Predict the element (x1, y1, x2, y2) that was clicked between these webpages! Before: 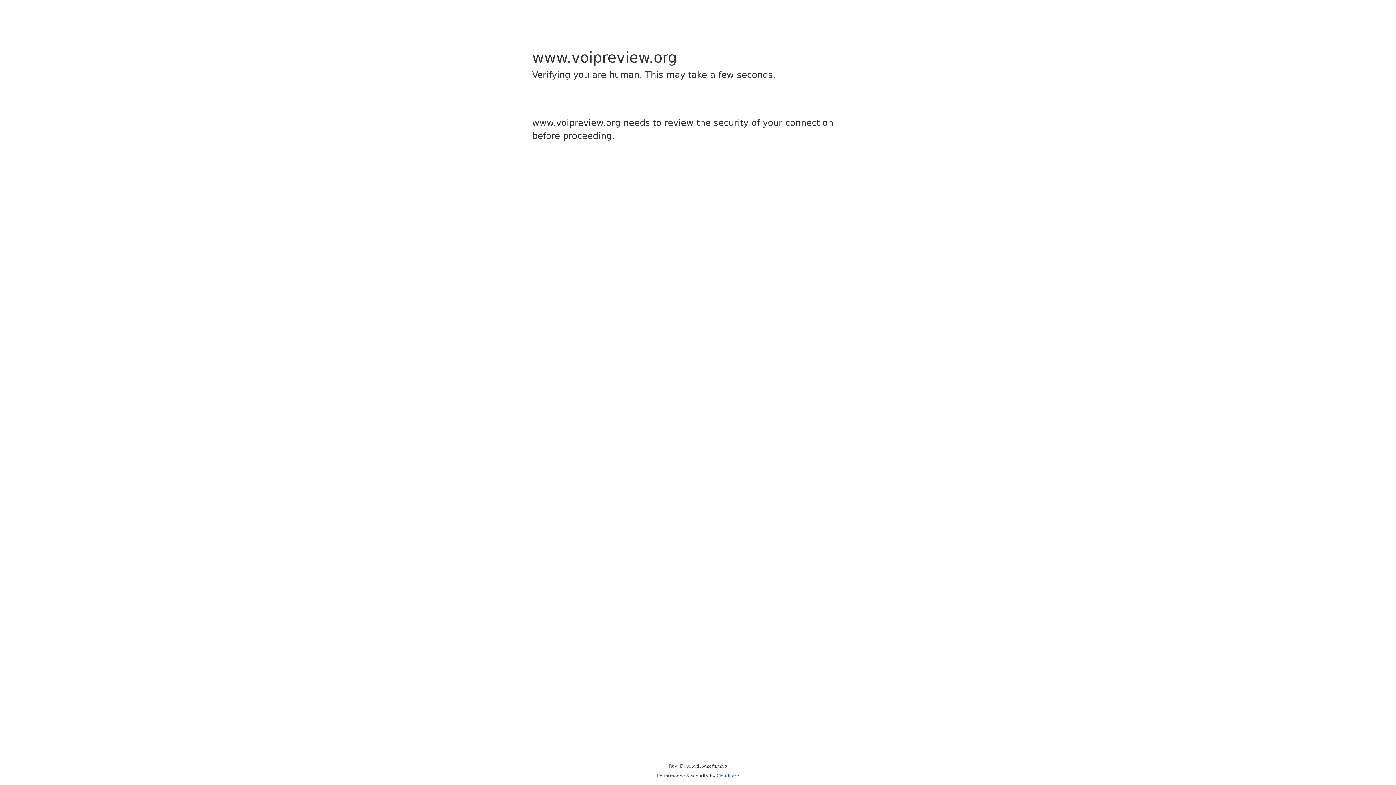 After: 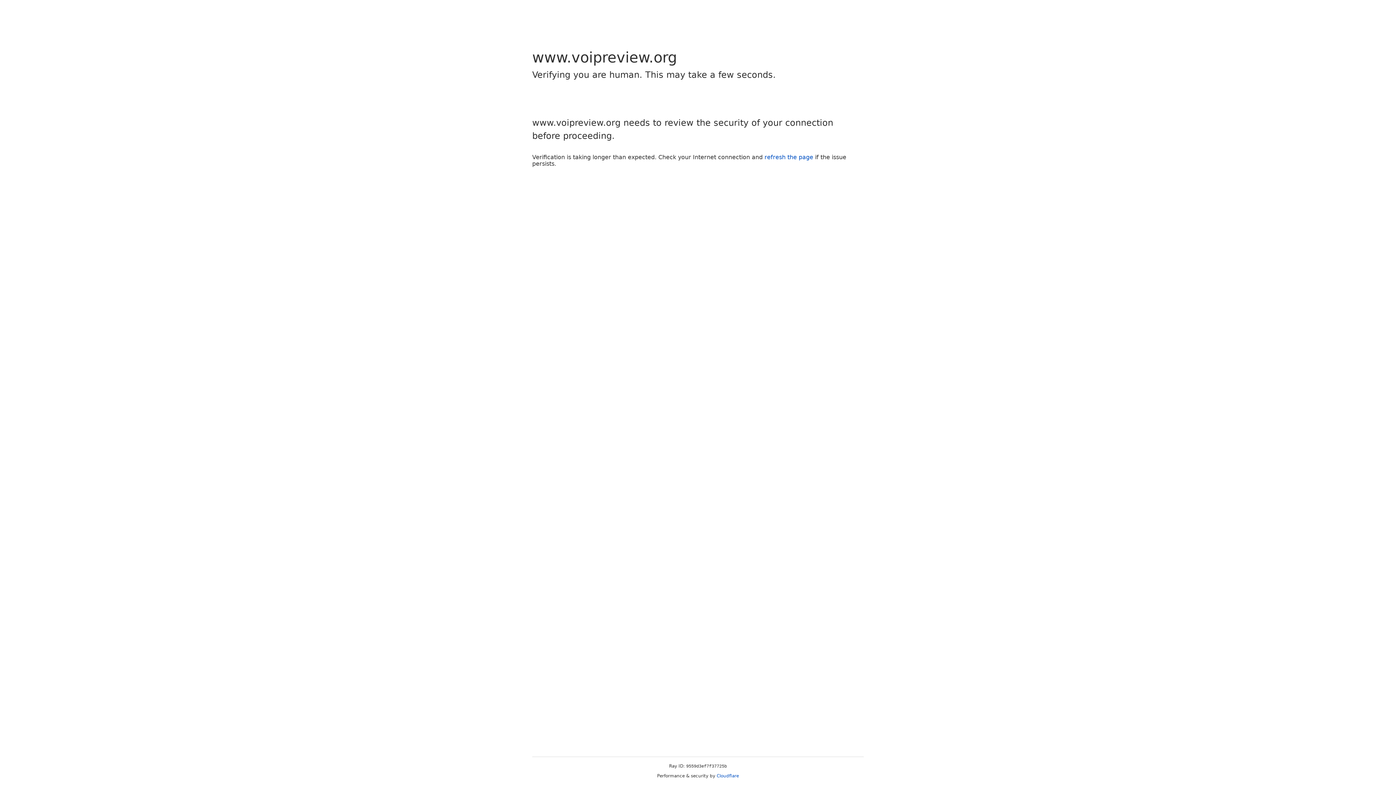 Action: bbox: (716, 773, 739, 778) label: Cloudflare